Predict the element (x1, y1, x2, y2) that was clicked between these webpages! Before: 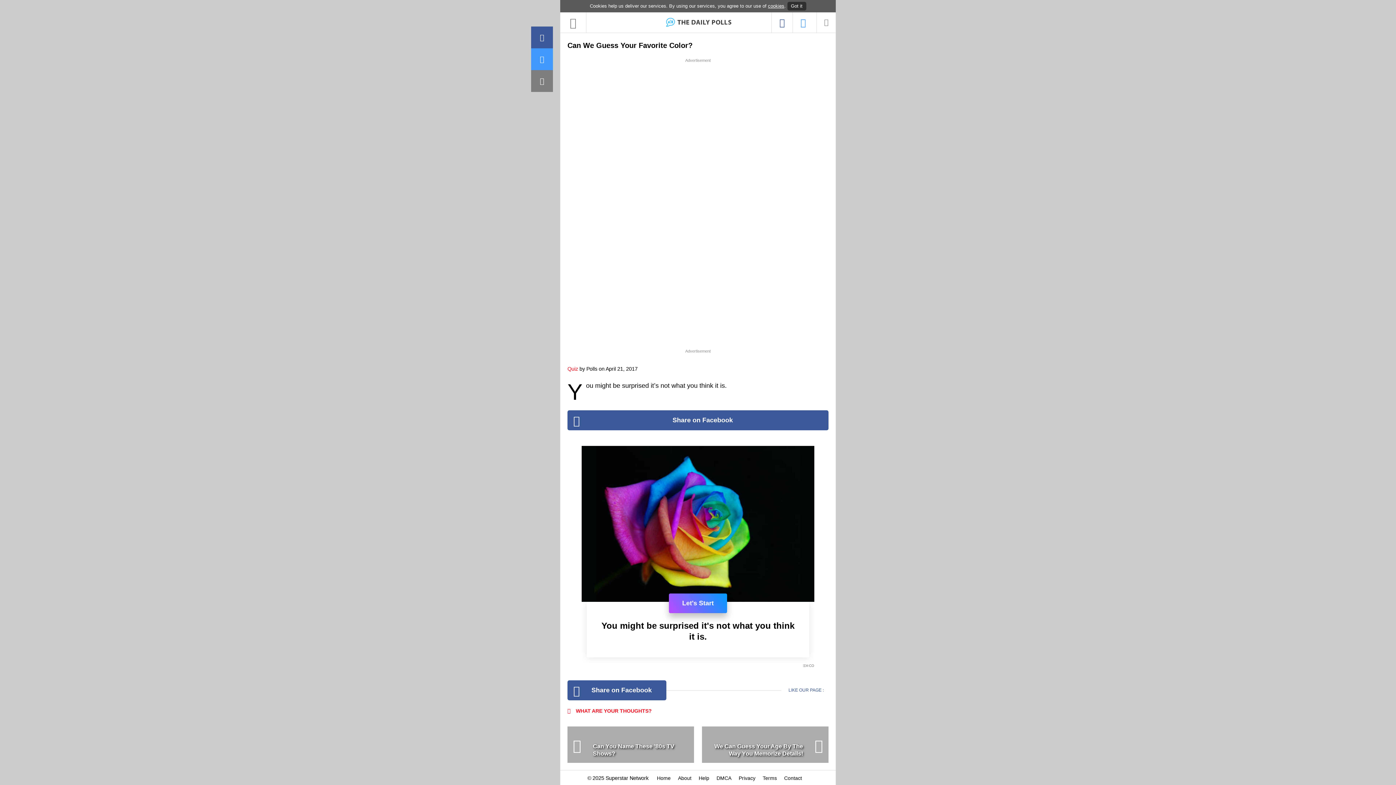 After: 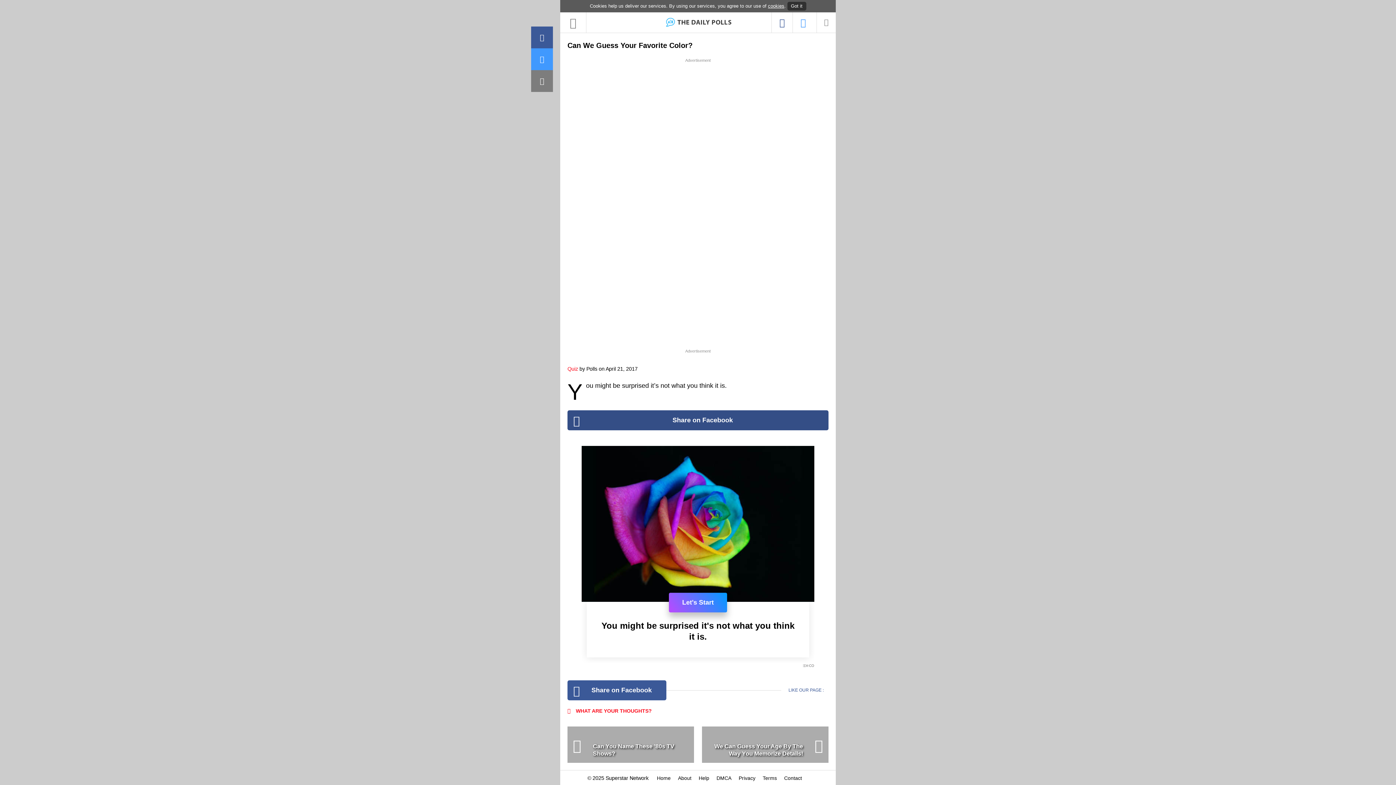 Action: label:  Share on Facebook bbox: (567, 410, 828, 430)